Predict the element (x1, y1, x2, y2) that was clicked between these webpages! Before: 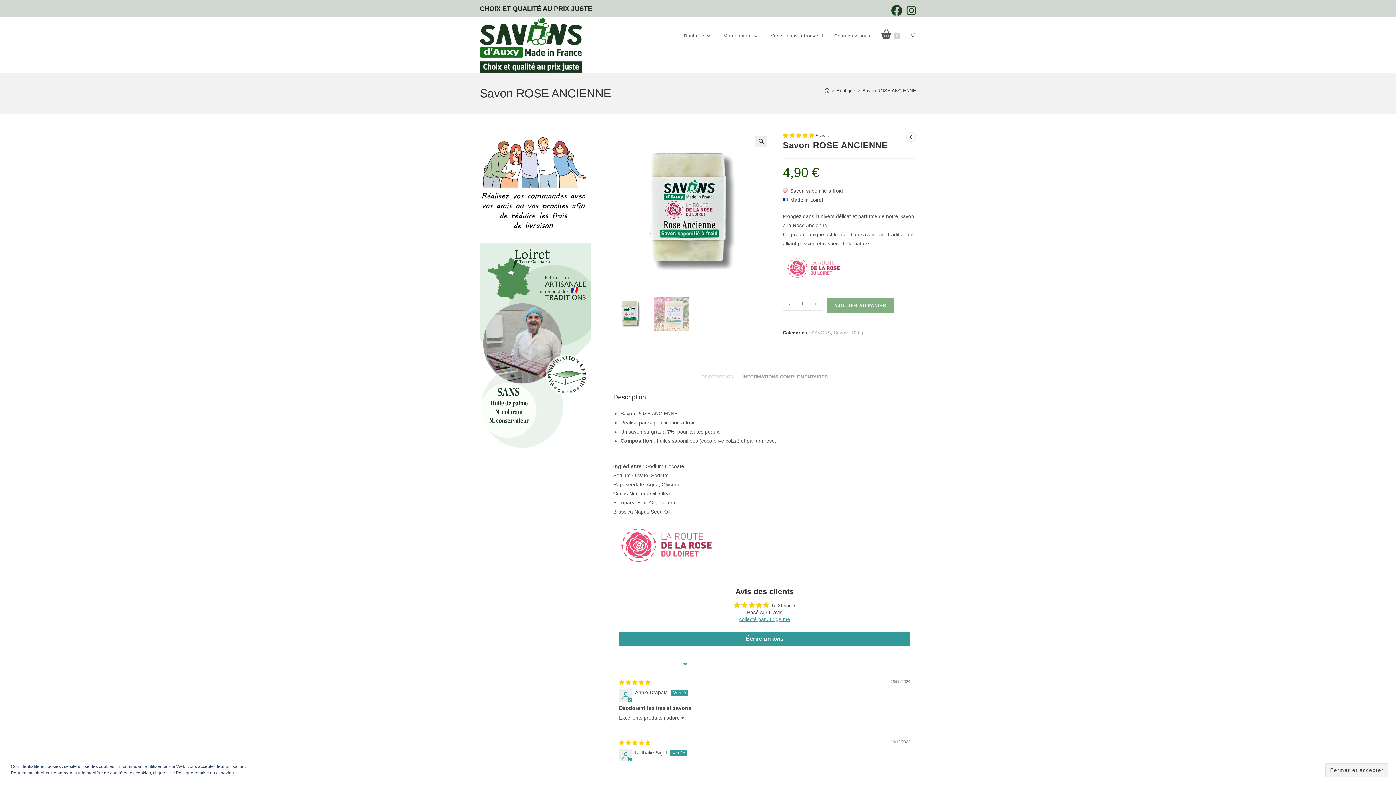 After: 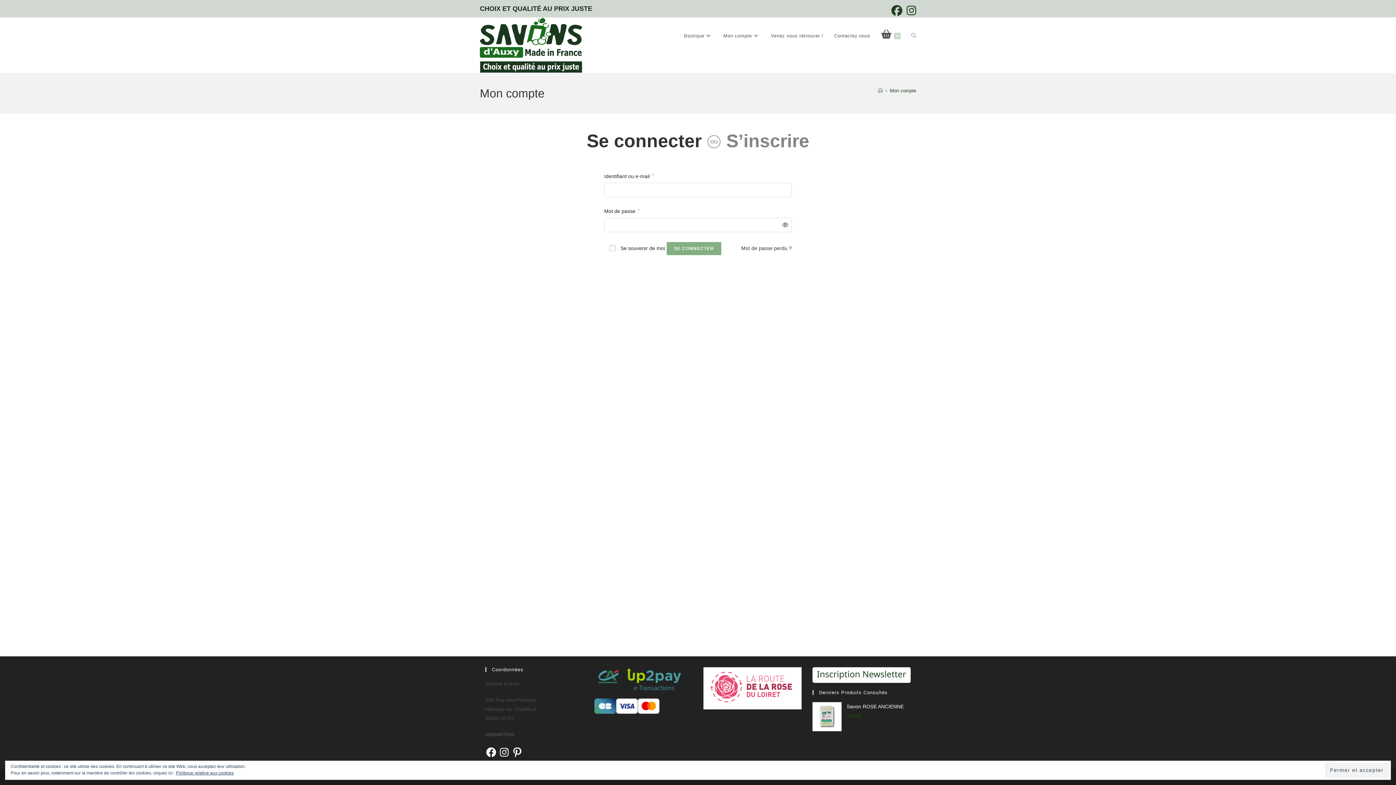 Action: bbox: (718, 17, 765, 54) label: Mon compte